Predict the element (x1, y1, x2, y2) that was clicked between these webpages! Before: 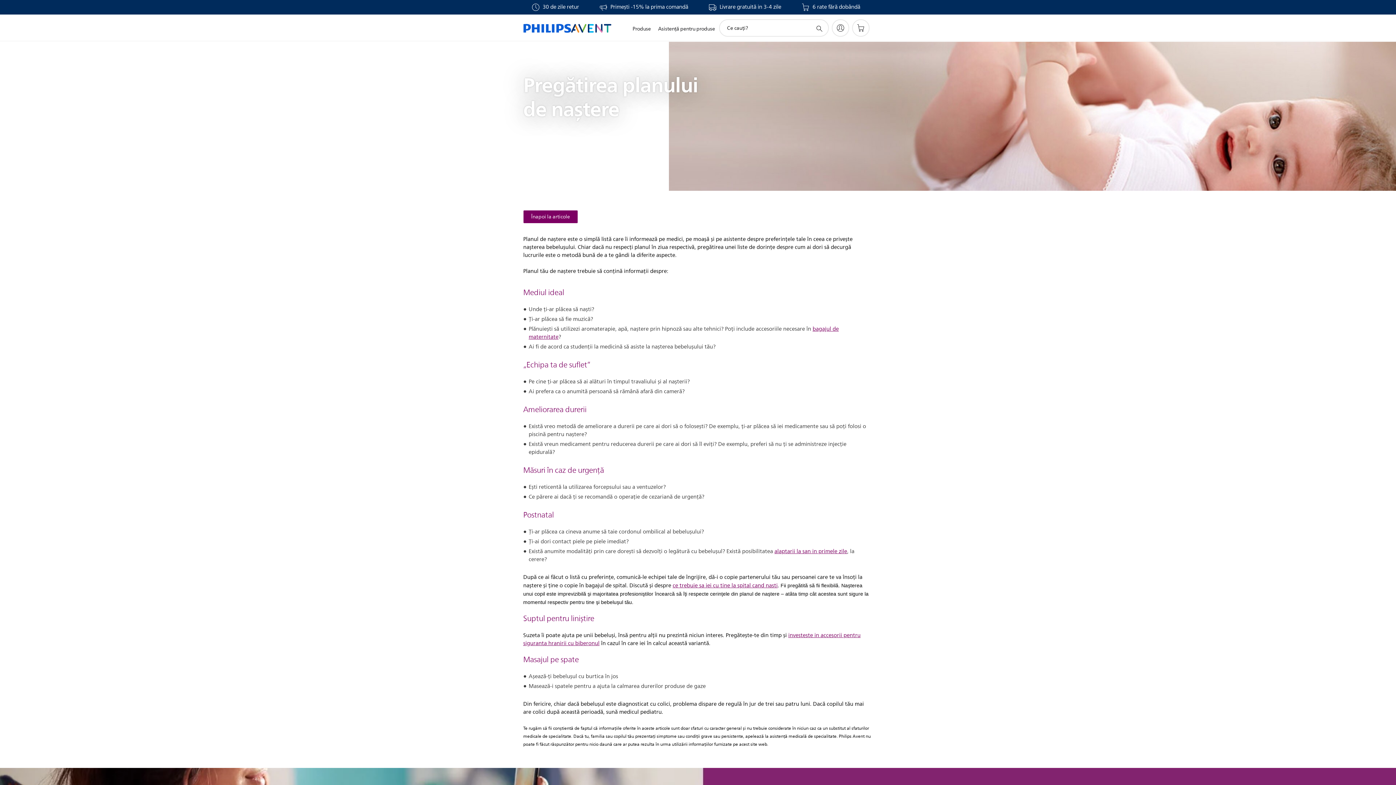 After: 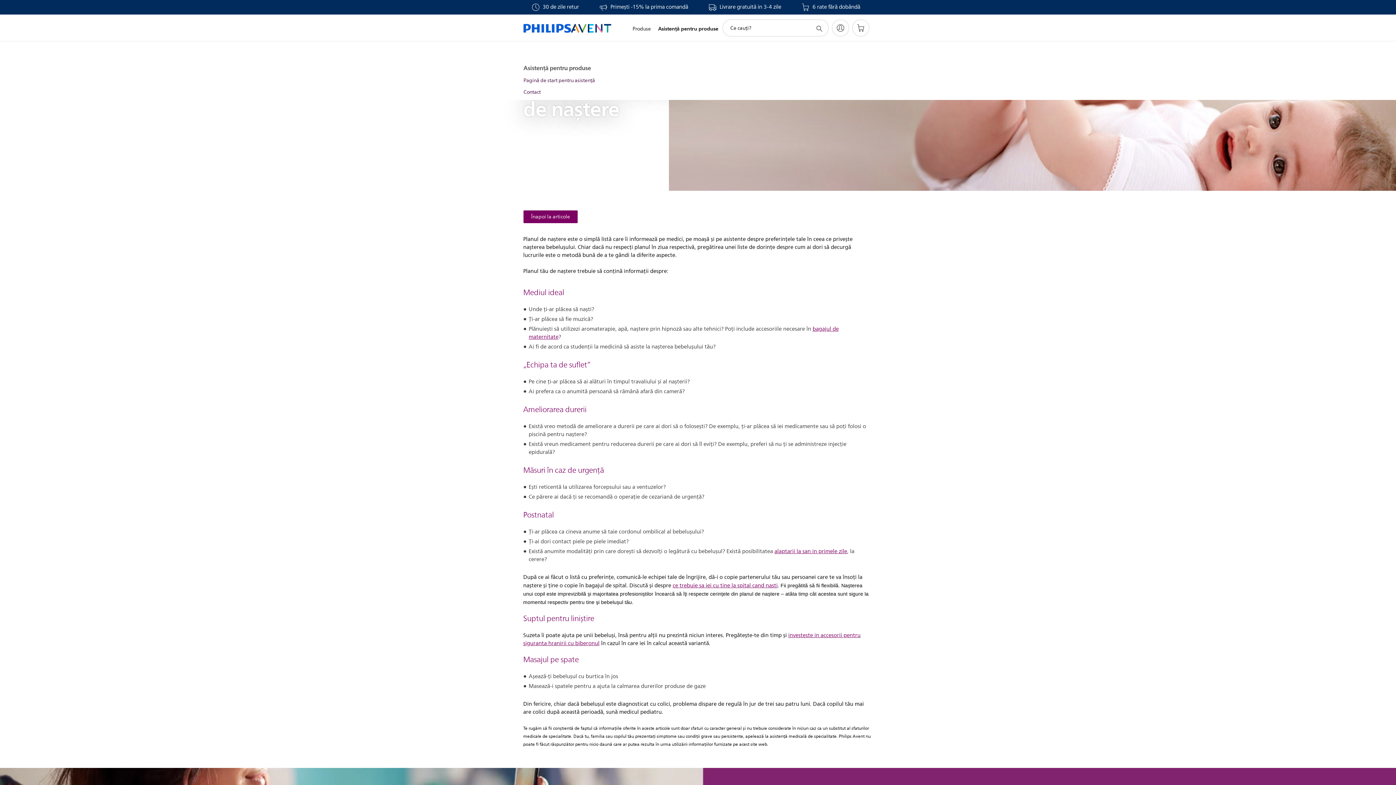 Action: bbox: (654, 16, 718, 41) label: Asistenţă pentru produse